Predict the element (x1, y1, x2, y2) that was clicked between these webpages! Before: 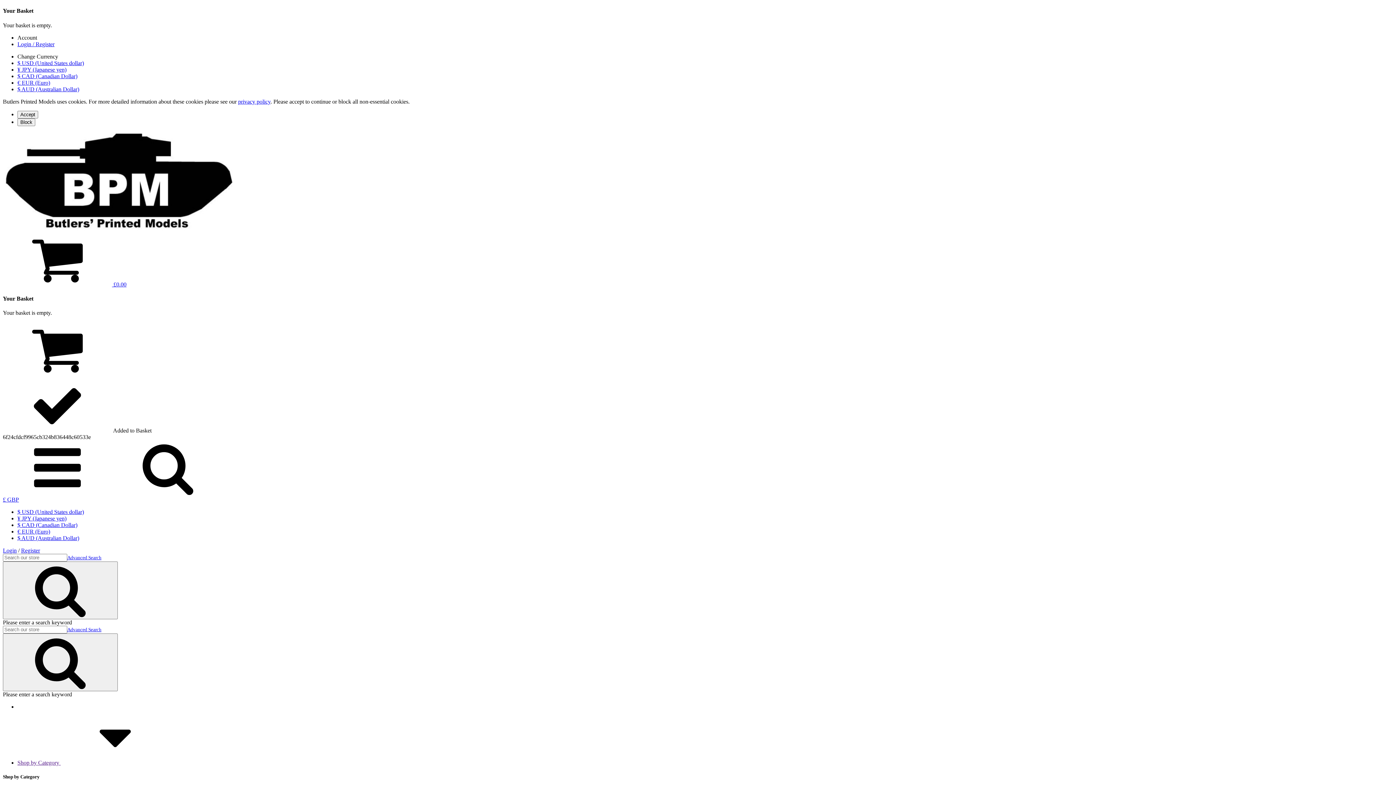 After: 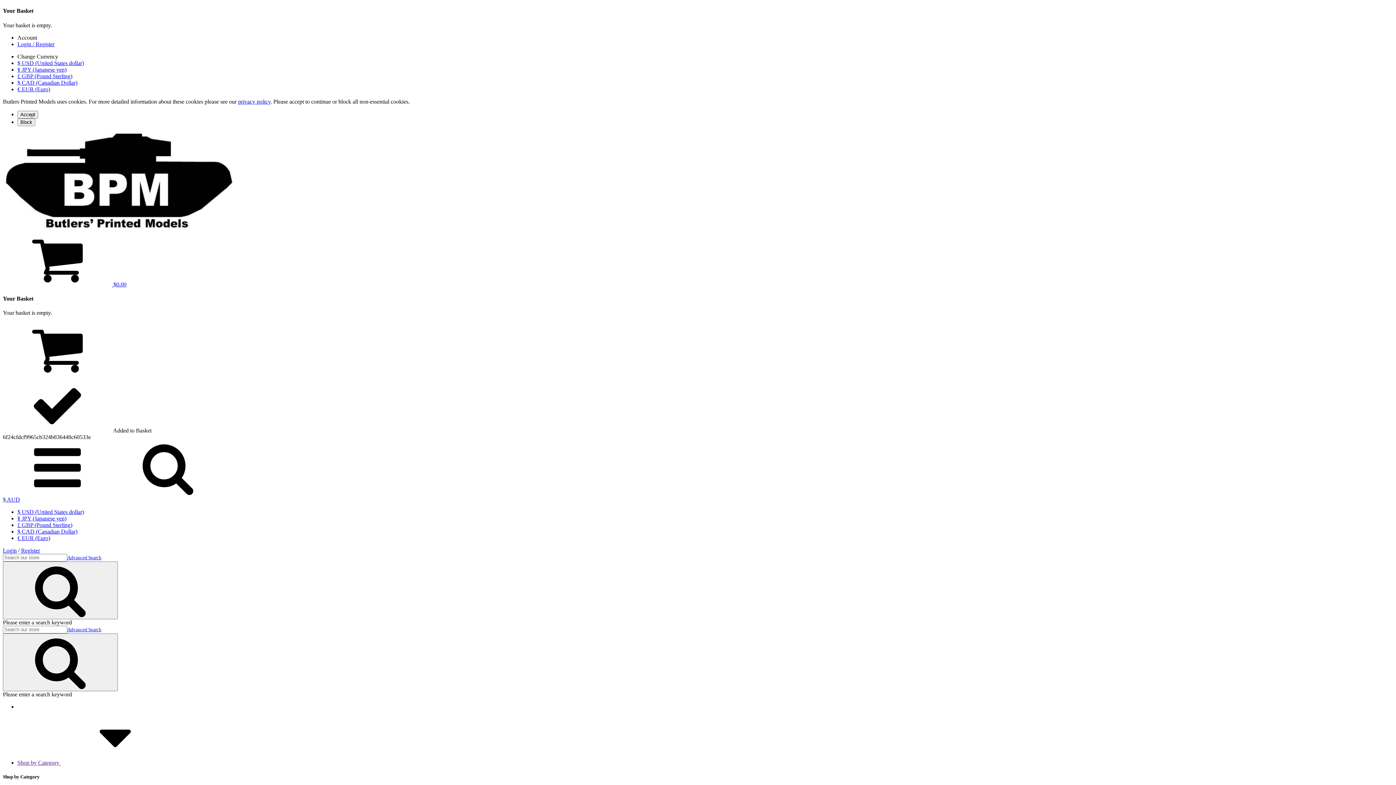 Action: label: $ AUD (Australian Dollar) bbox: (17, 86, 79, 92)